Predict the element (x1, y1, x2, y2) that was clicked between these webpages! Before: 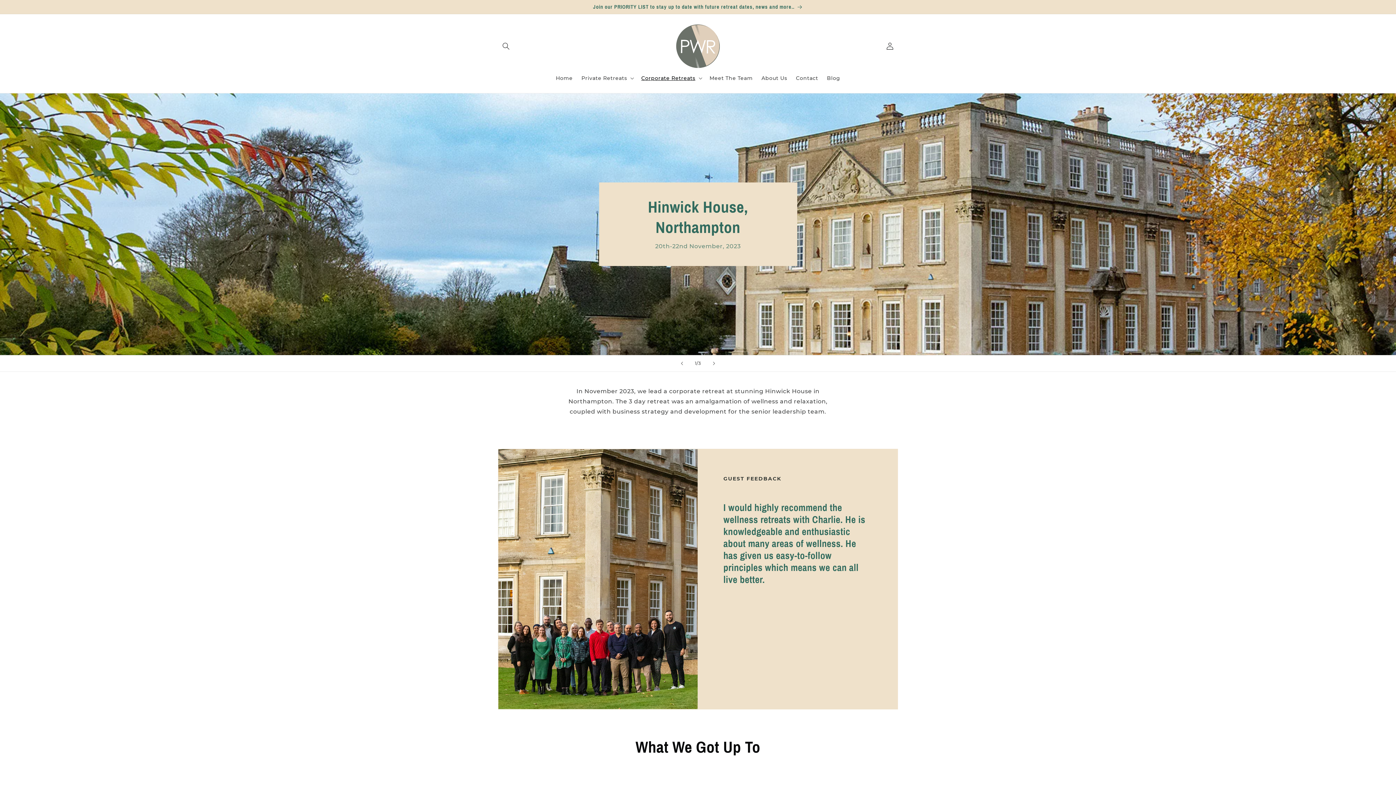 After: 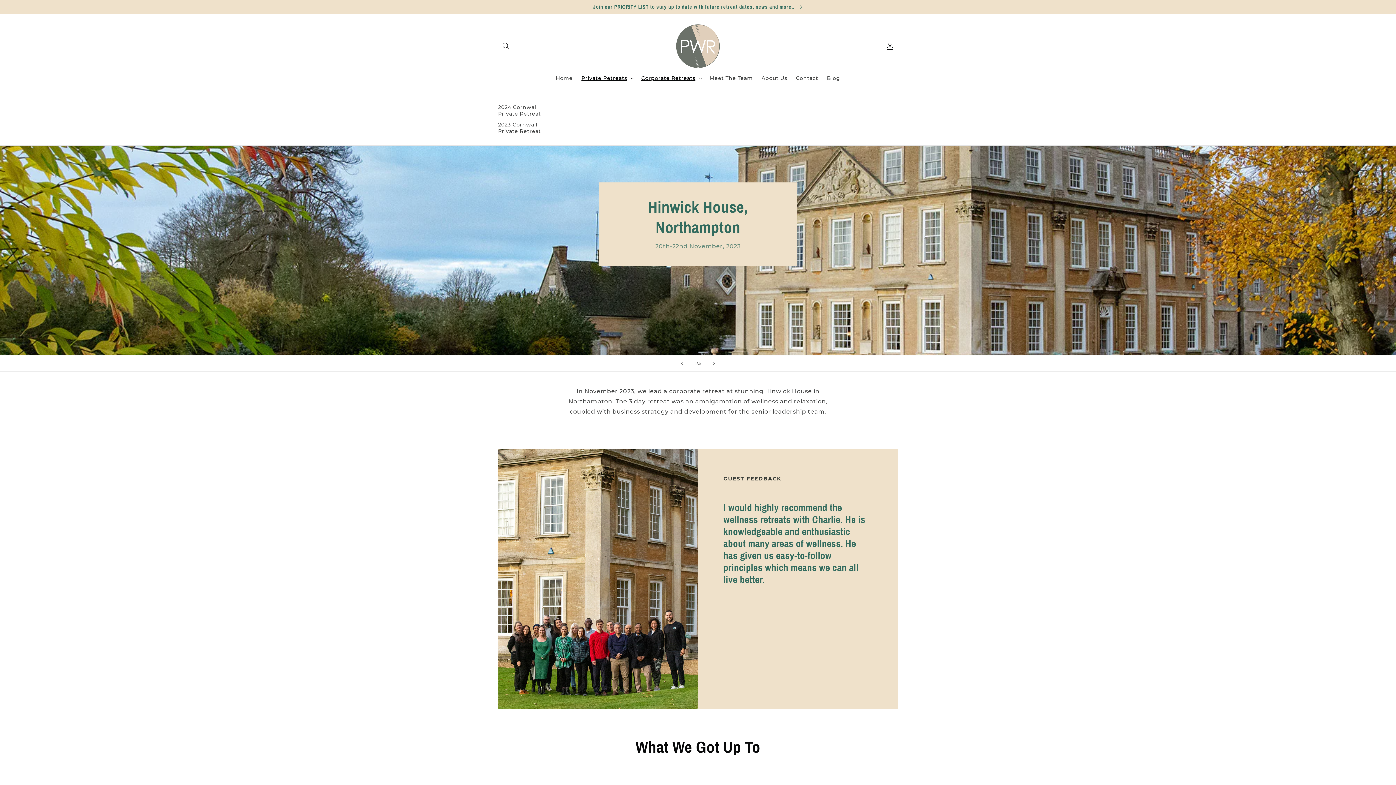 Action: bbox: (577, 70, 637, 85) label: Private Retreats